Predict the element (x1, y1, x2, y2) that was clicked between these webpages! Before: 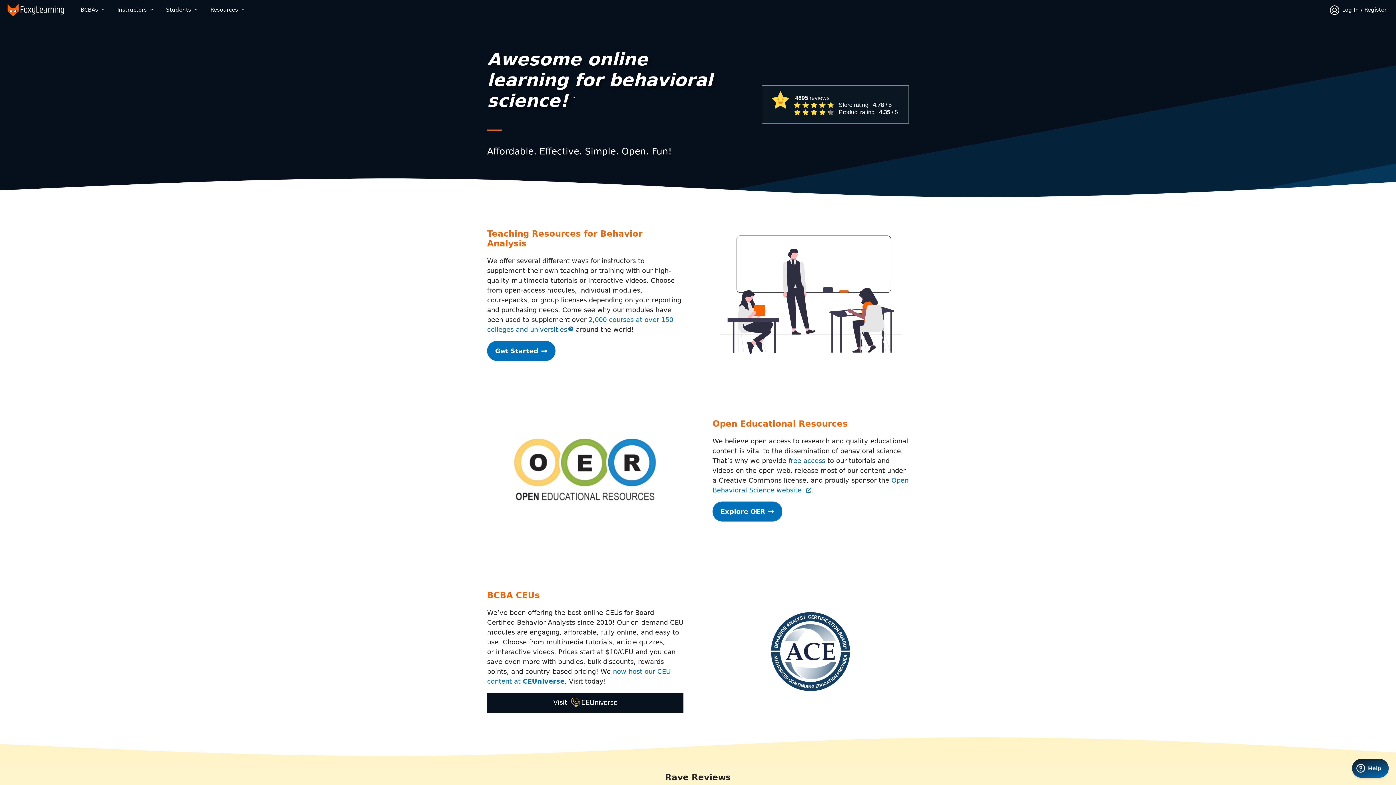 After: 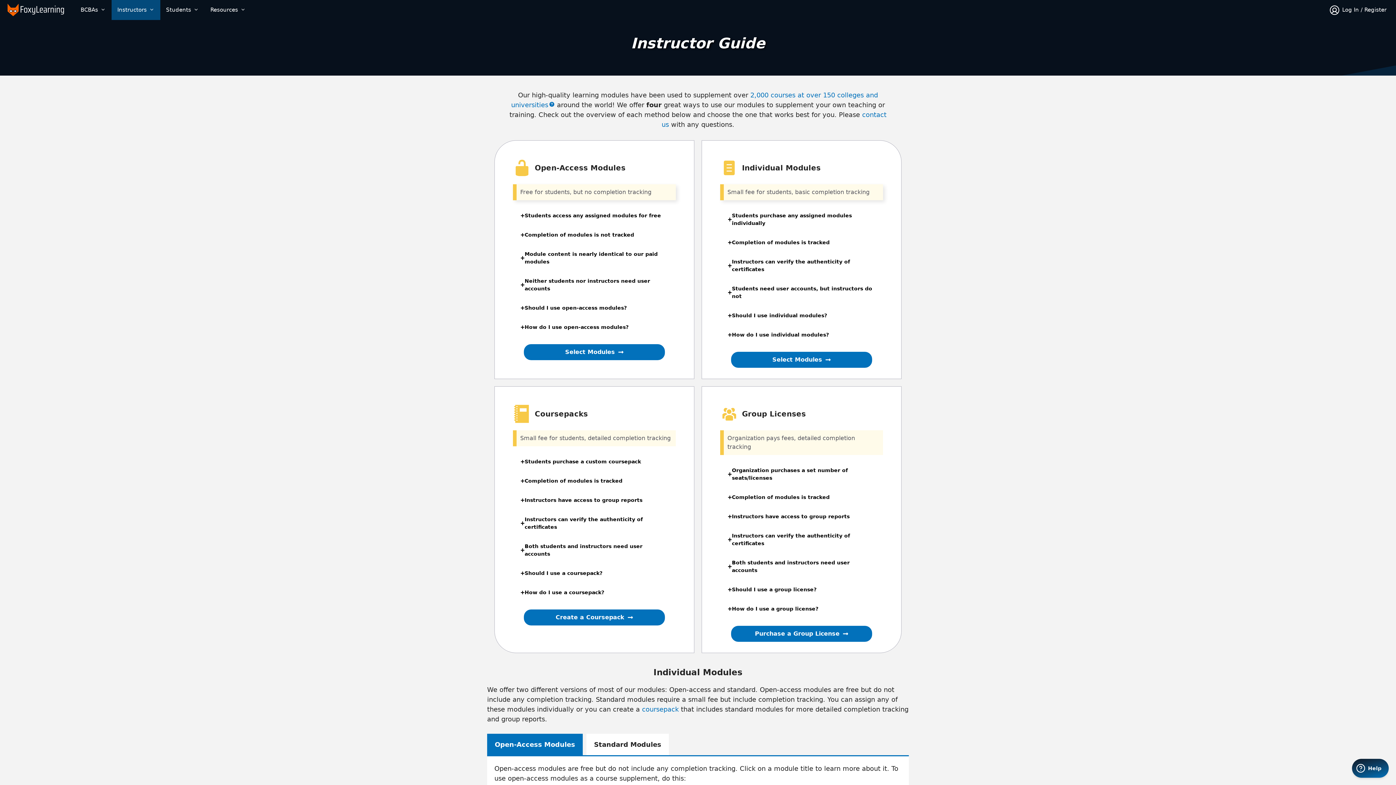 Action: label: Get Started bbox: (487, 341, 555, 361)